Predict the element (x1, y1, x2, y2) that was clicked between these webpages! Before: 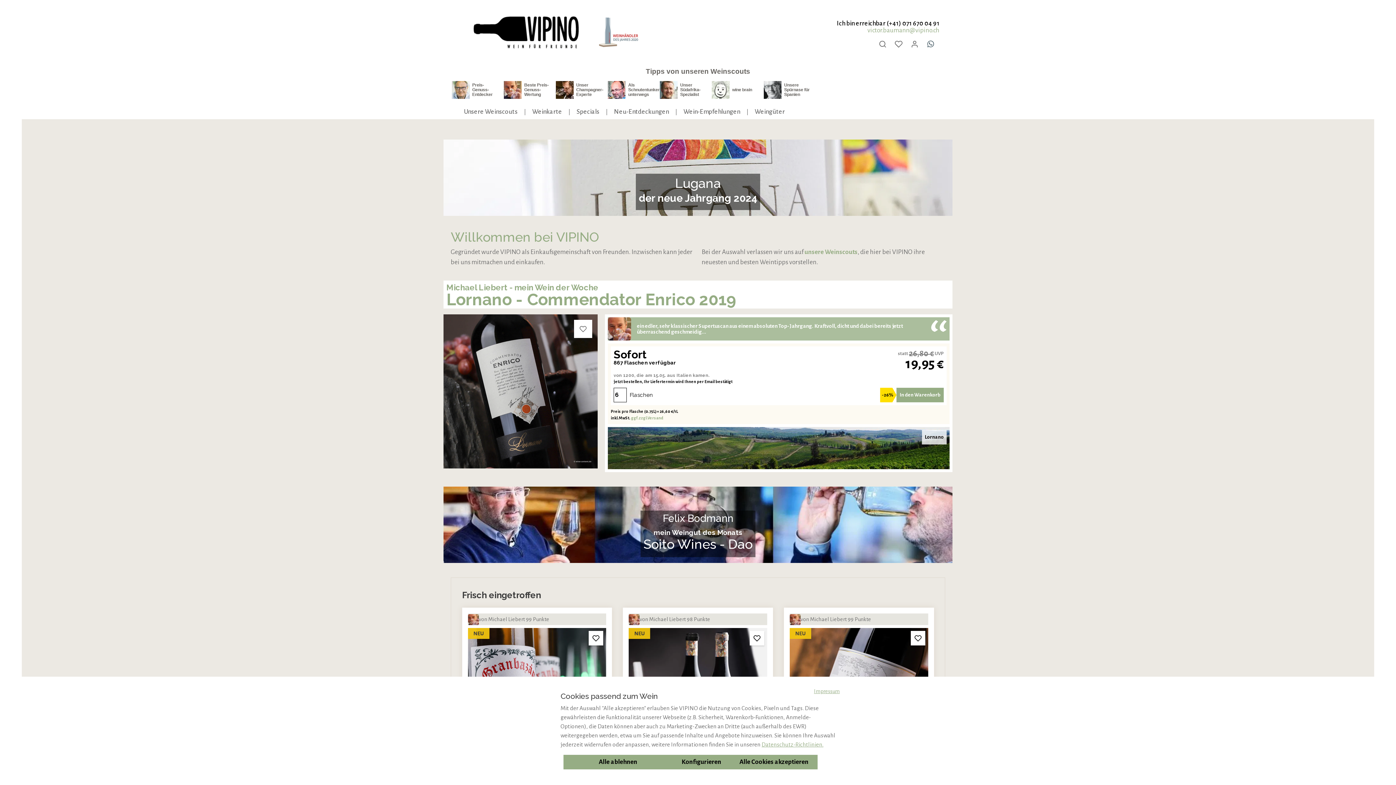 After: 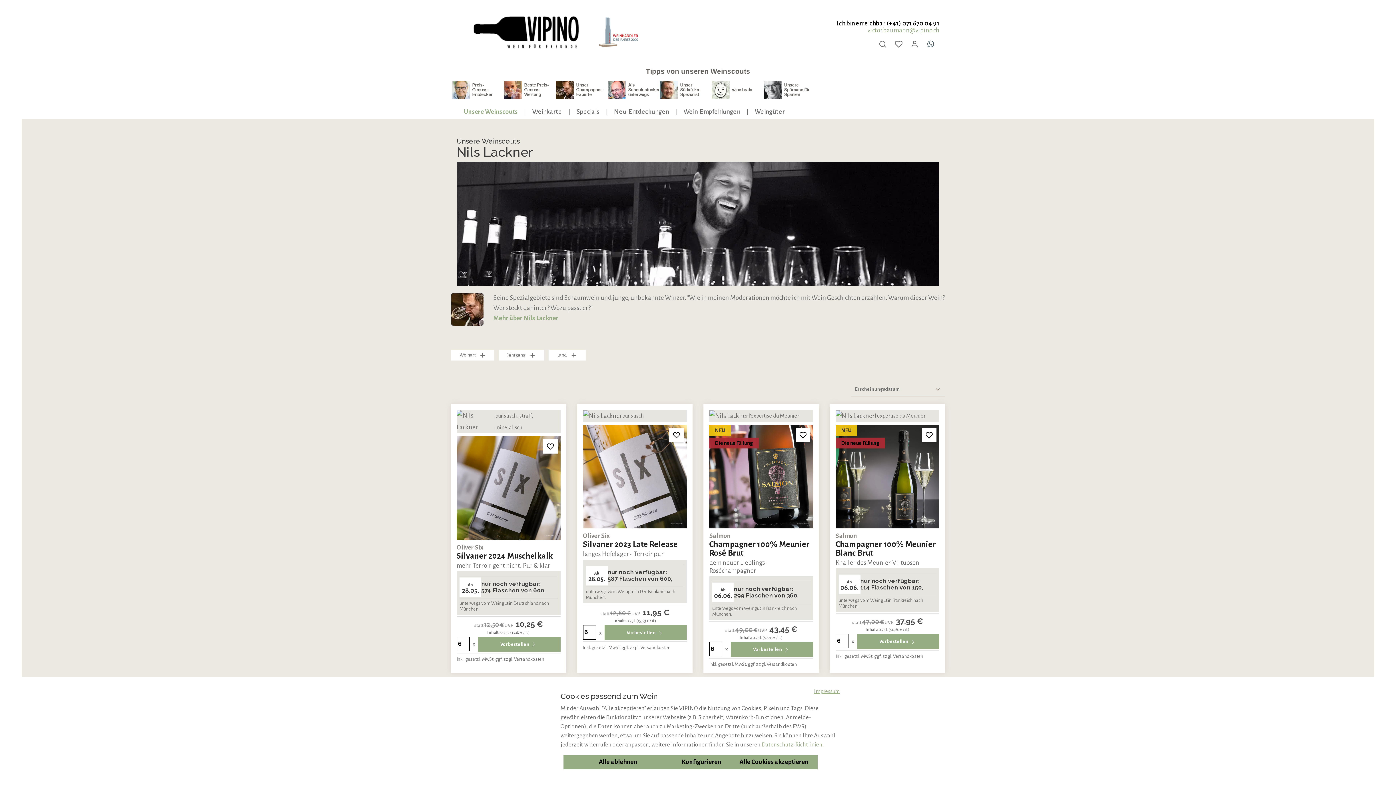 Action: bbox: (554, 78, 606, 101) label: Unser Champagner- Experte